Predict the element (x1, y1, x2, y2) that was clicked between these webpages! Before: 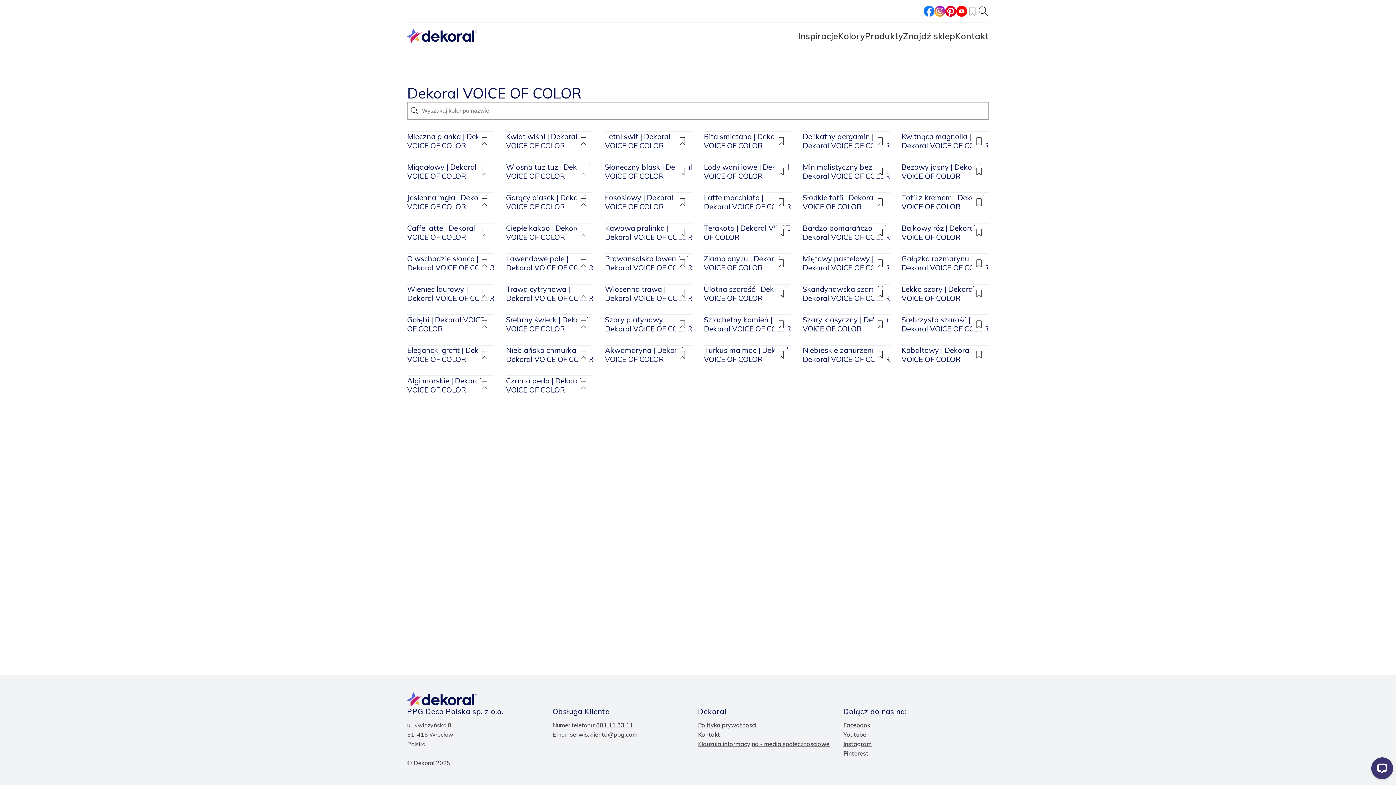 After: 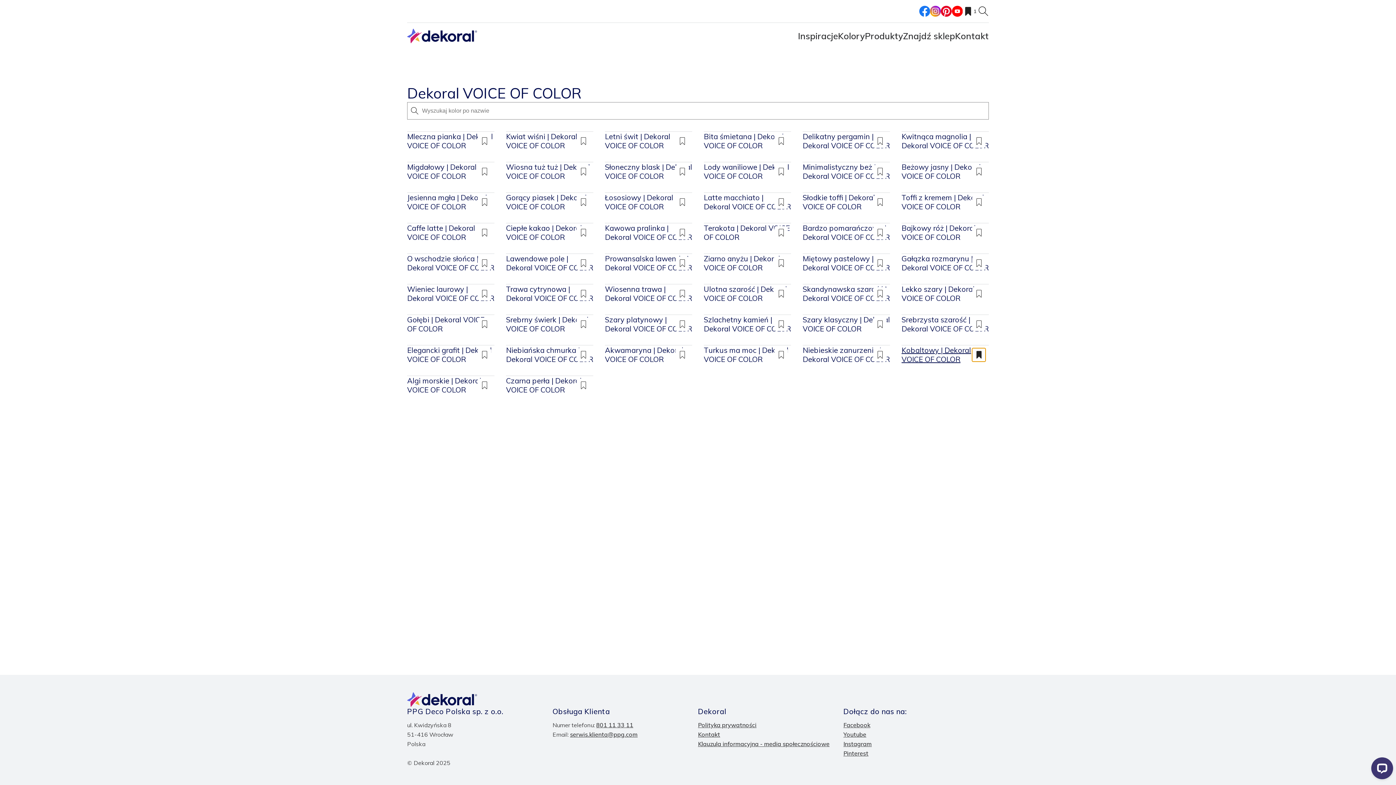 Action: label: Dodaj do zapisanych bbox: (972, 348, 985, 361)